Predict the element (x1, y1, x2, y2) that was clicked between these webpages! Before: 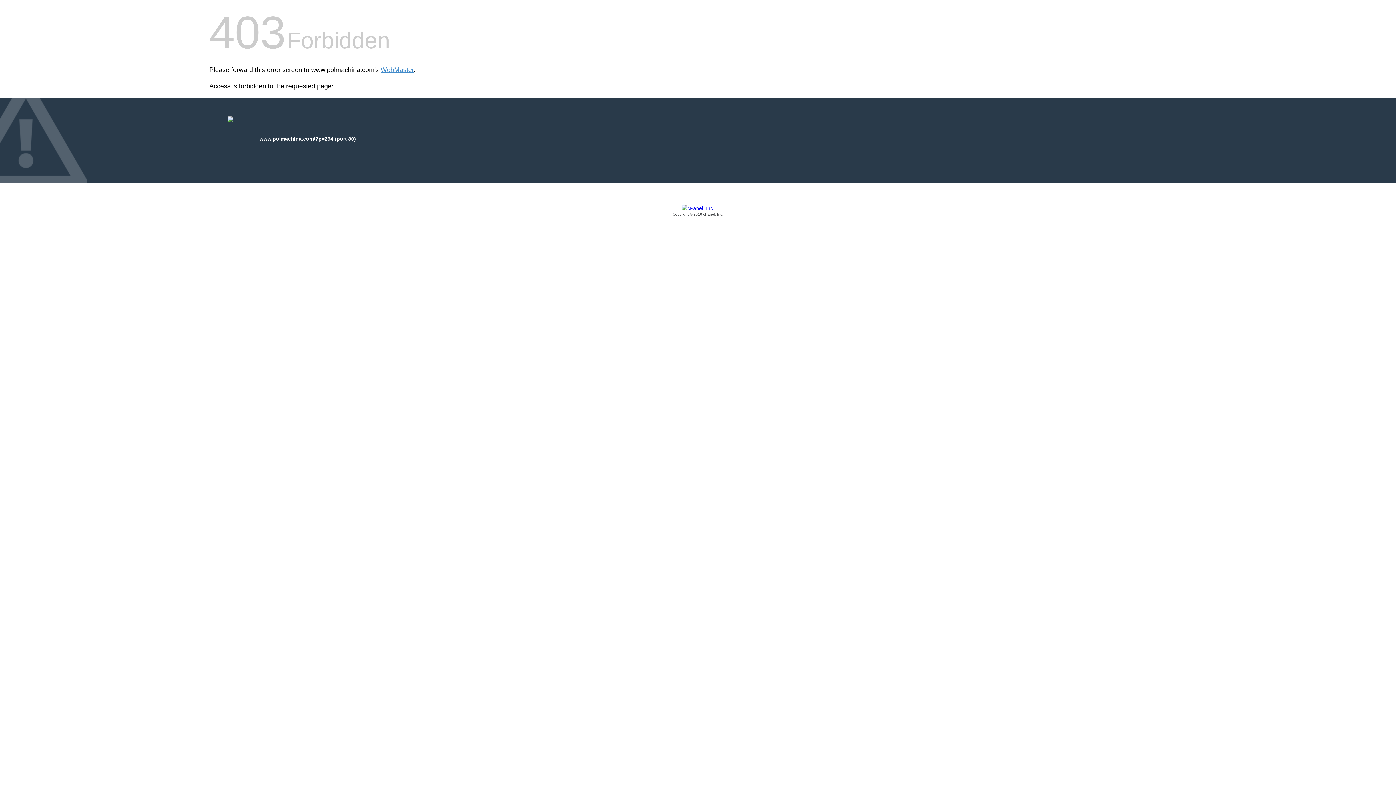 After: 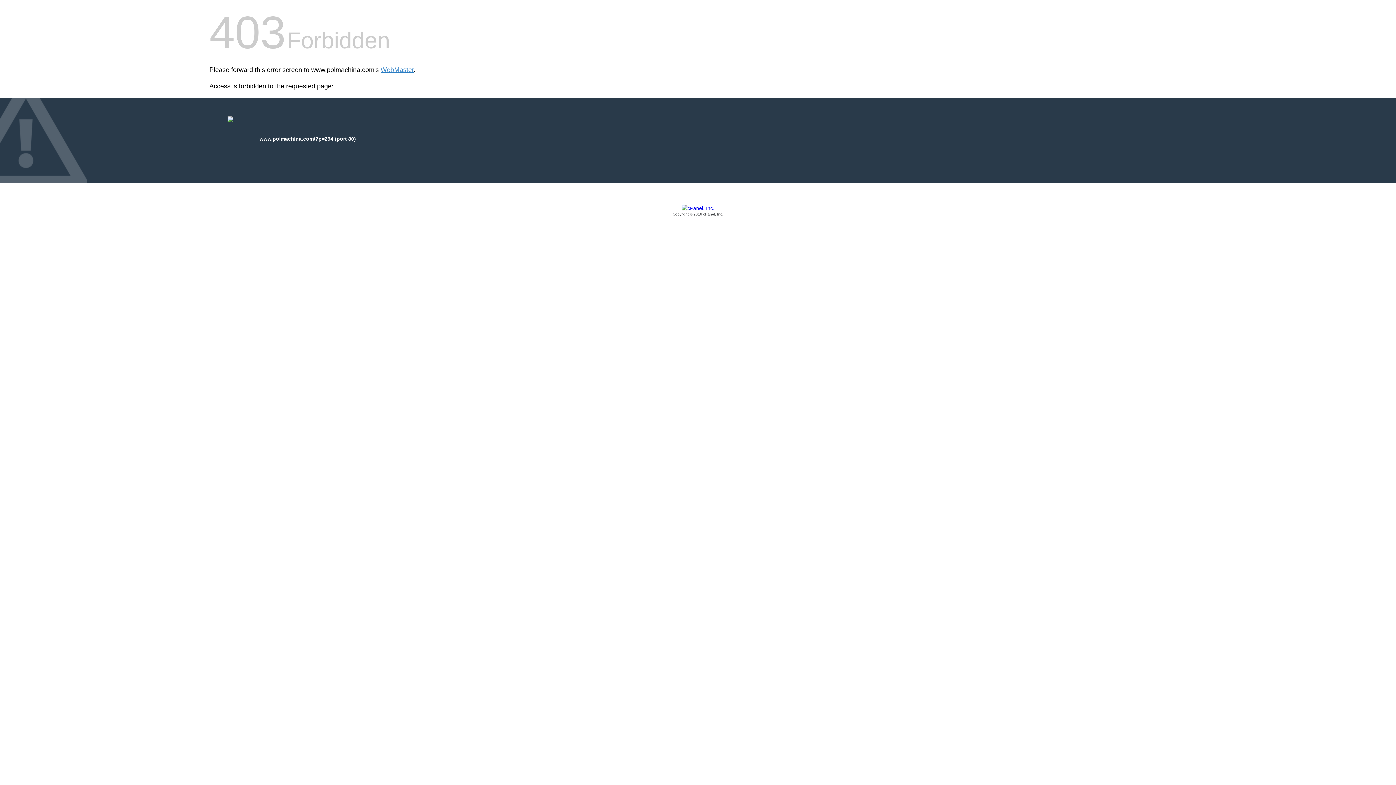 Action: bbox: (209, 205, 1186, 217) label: Copyright © 2016 cPanel, Inc.